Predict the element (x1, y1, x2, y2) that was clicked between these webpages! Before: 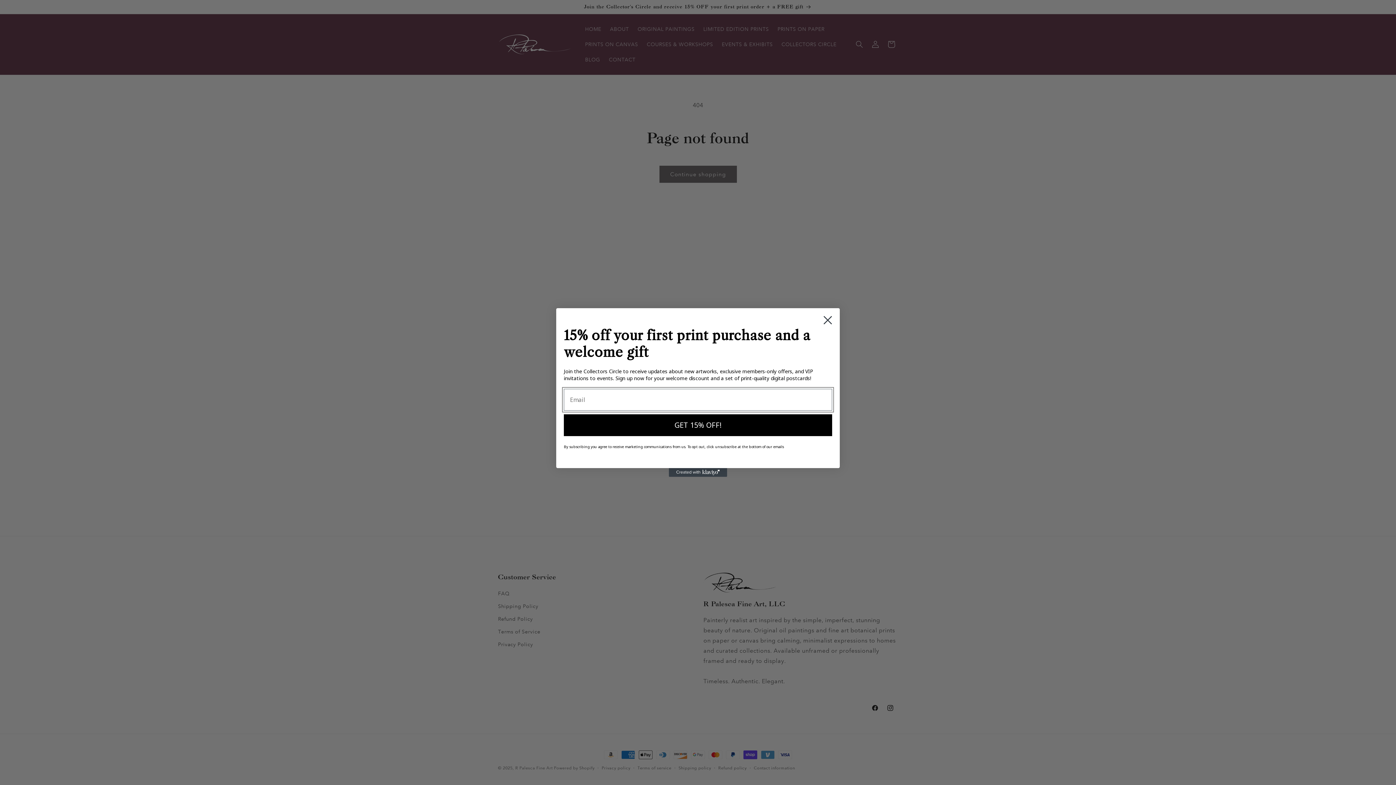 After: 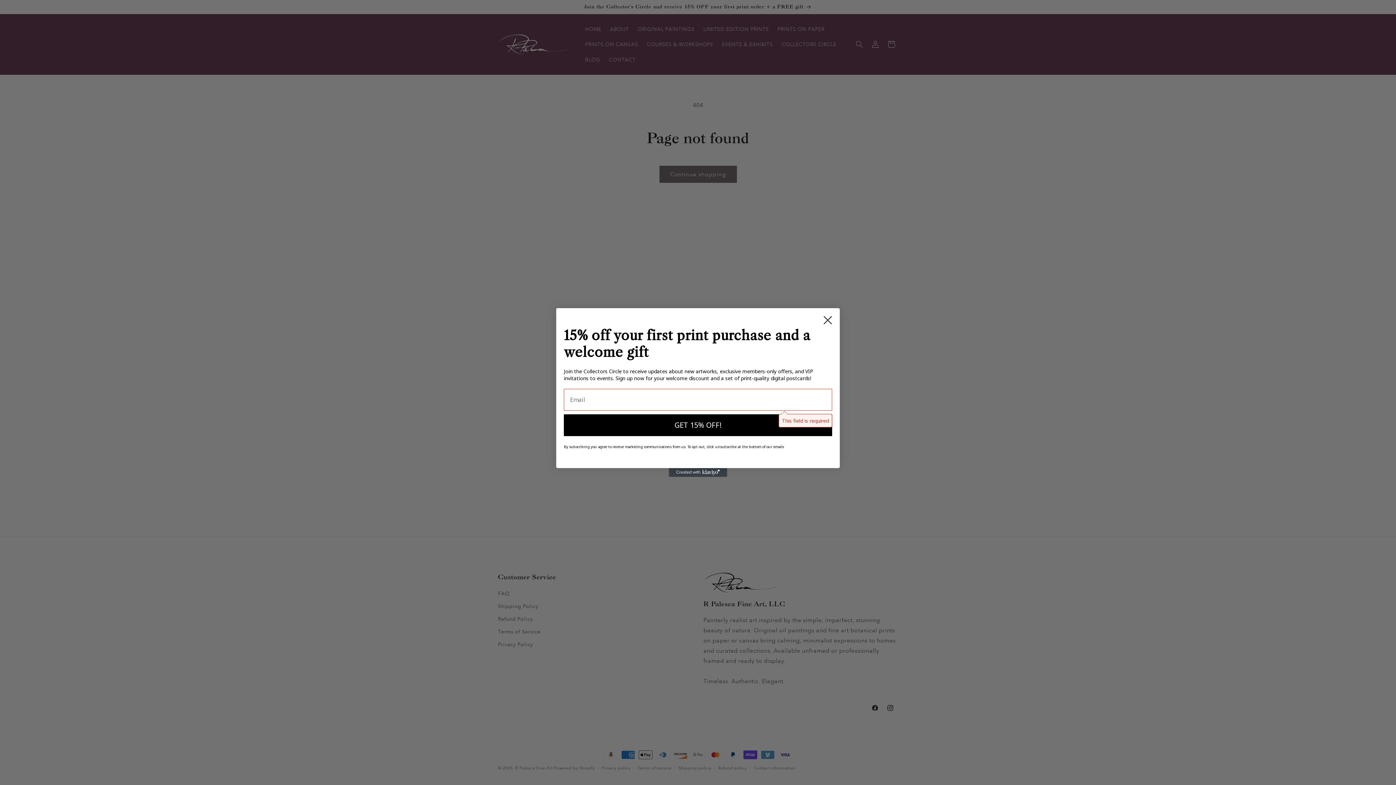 Action: label: GET 15% OFF! bbox: (564, 414, 832, 436)